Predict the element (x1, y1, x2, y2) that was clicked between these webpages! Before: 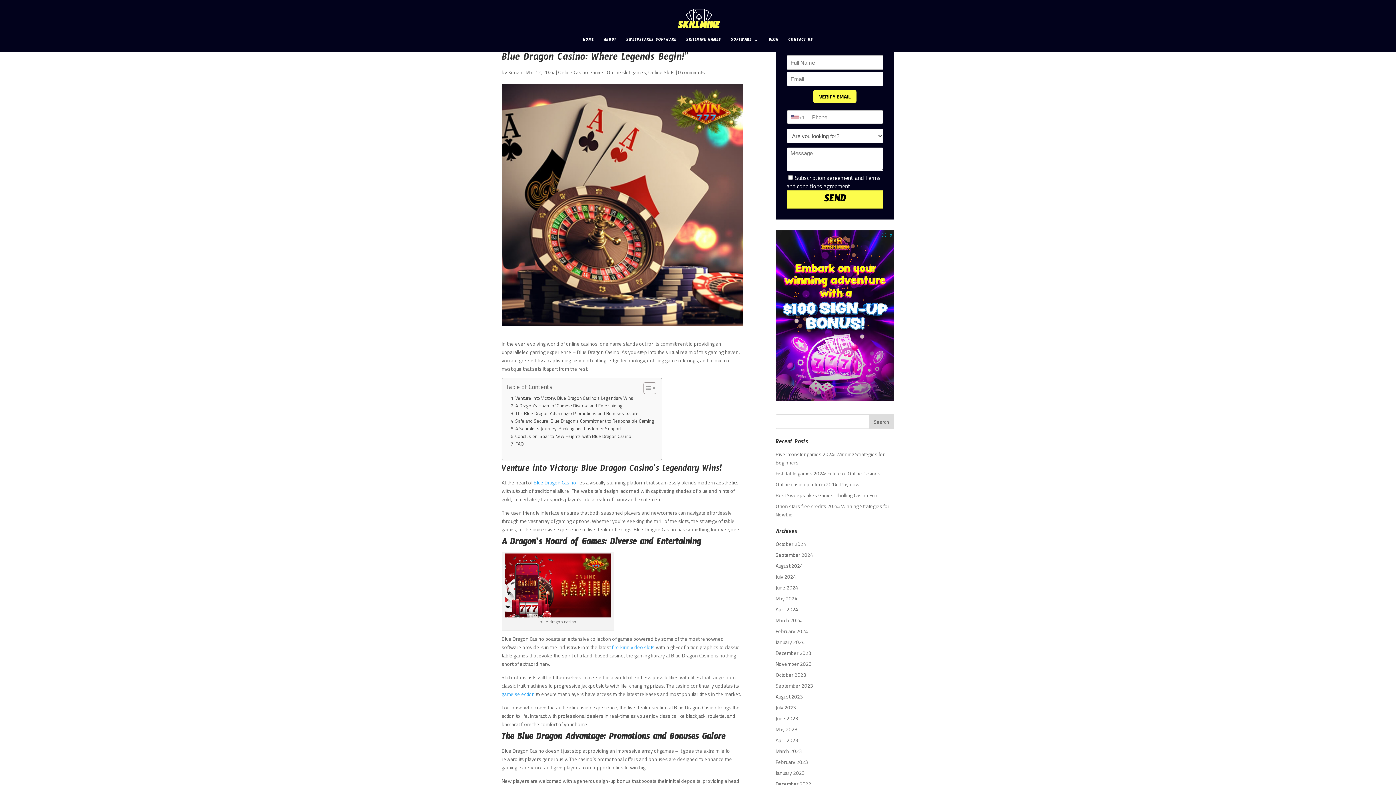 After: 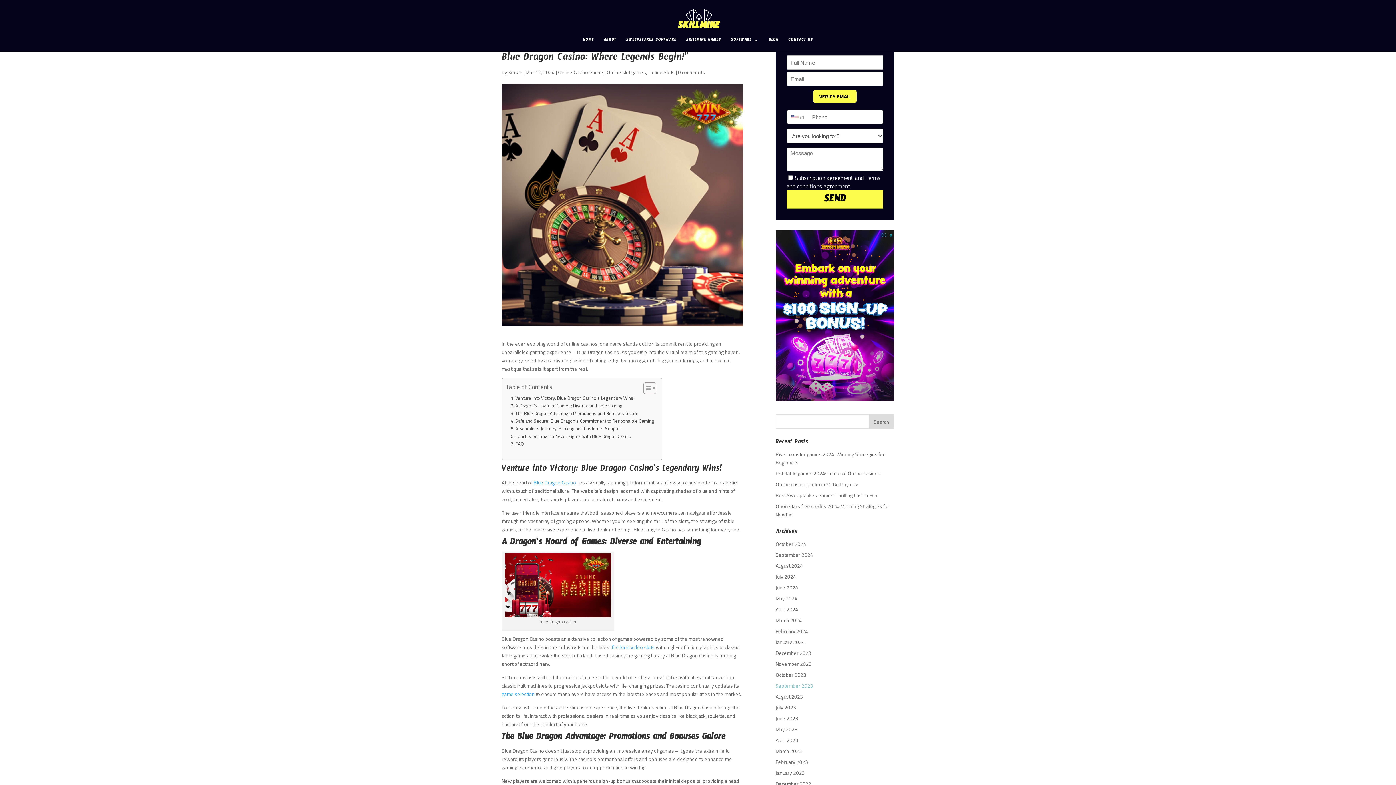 Action: label: September 2023 bbox: (775, 682, 813, 689)